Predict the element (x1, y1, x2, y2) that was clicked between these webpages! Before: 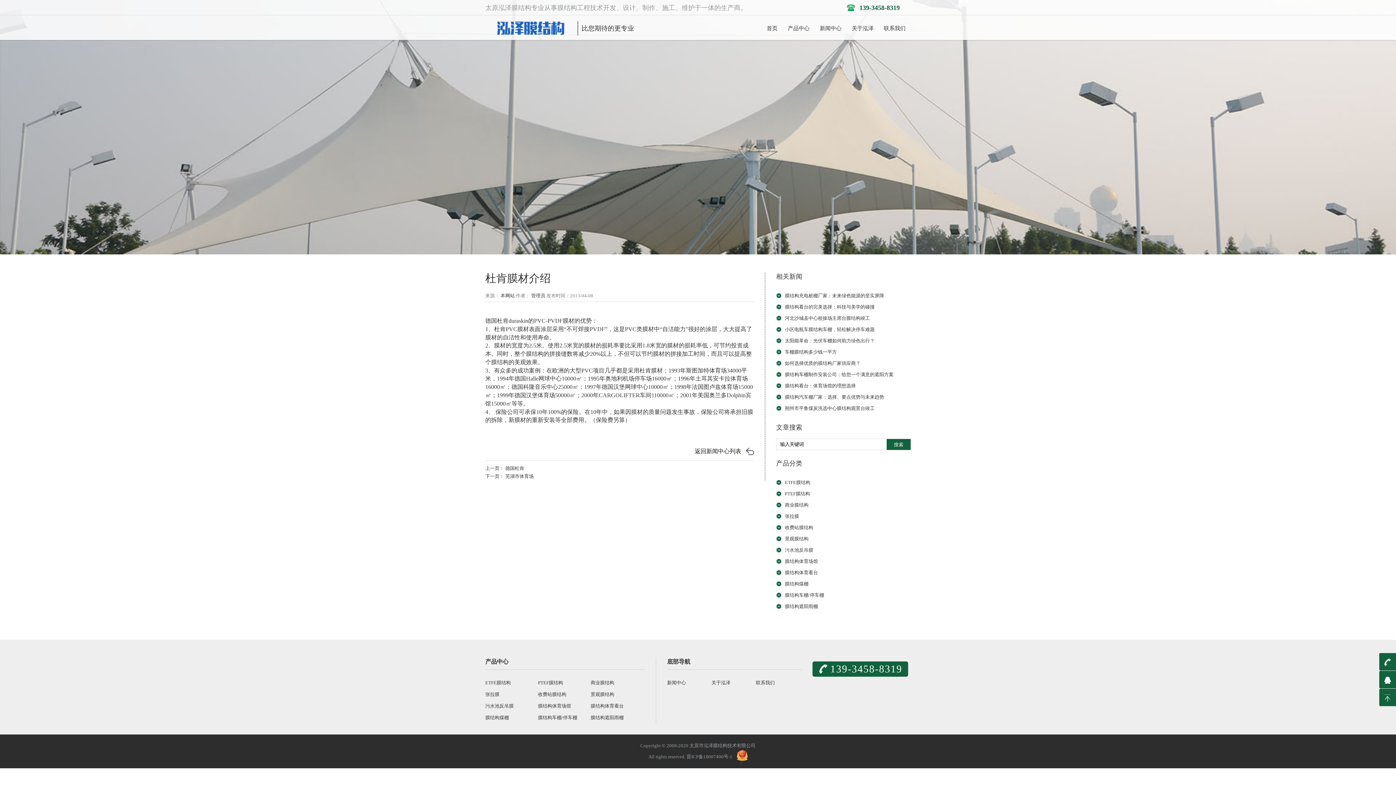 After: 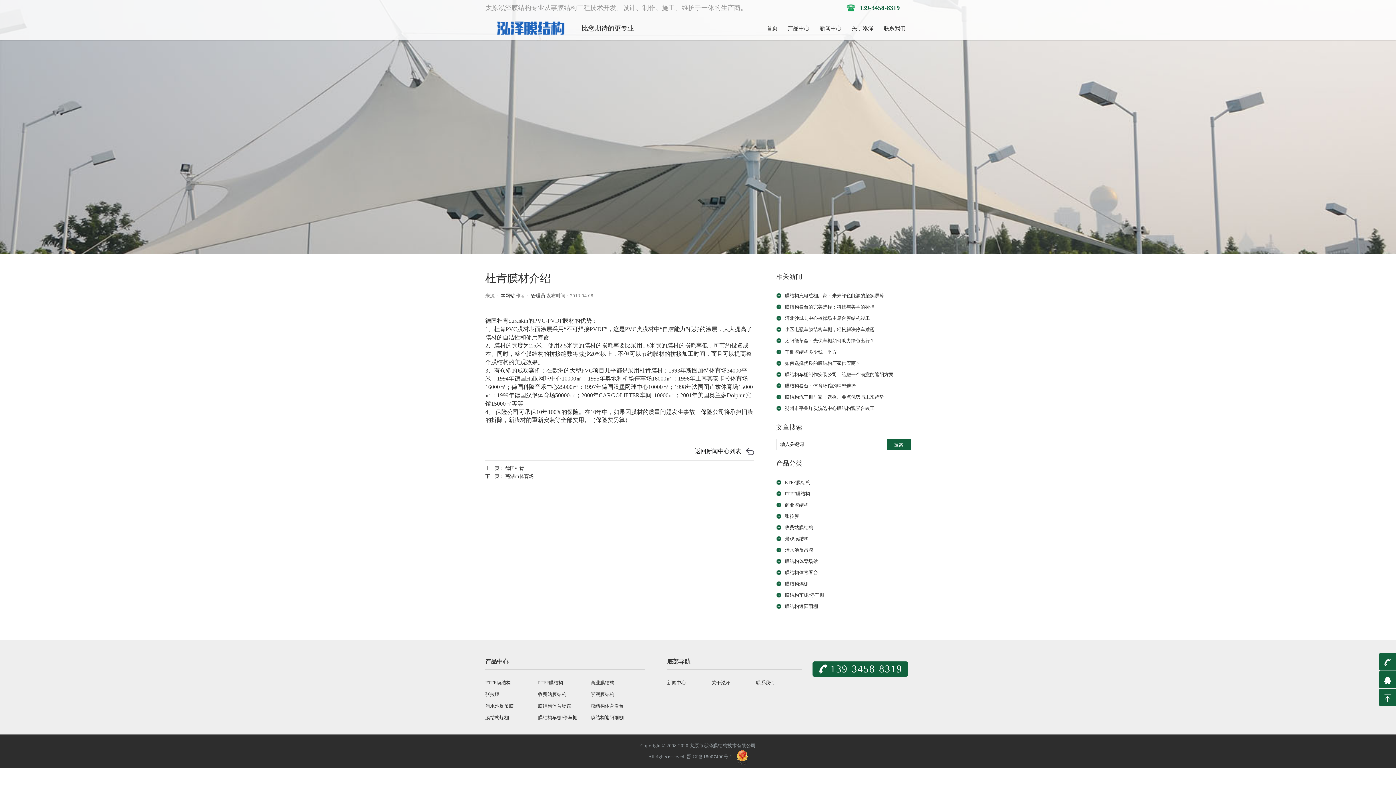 Action: bbox: (736, 754, 747, 759) label: 
            